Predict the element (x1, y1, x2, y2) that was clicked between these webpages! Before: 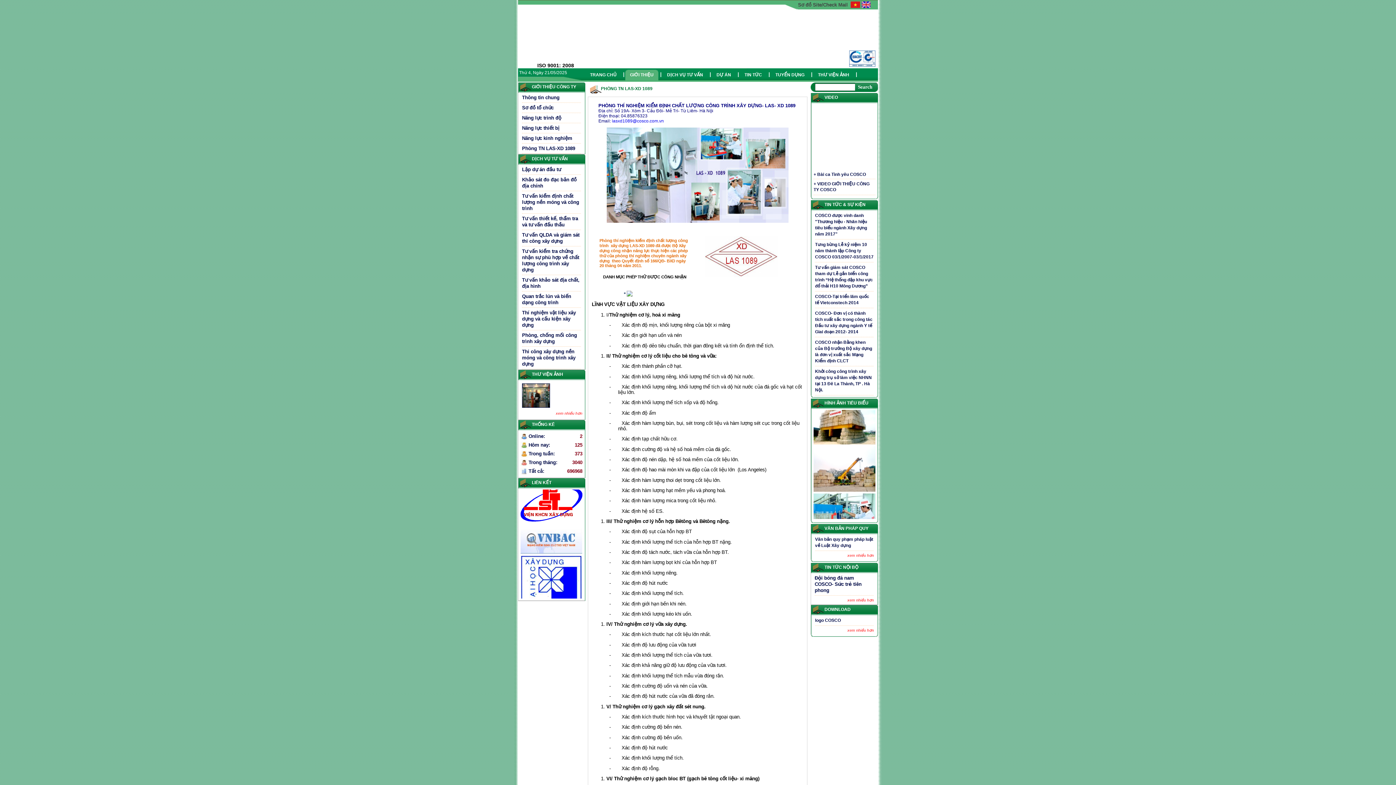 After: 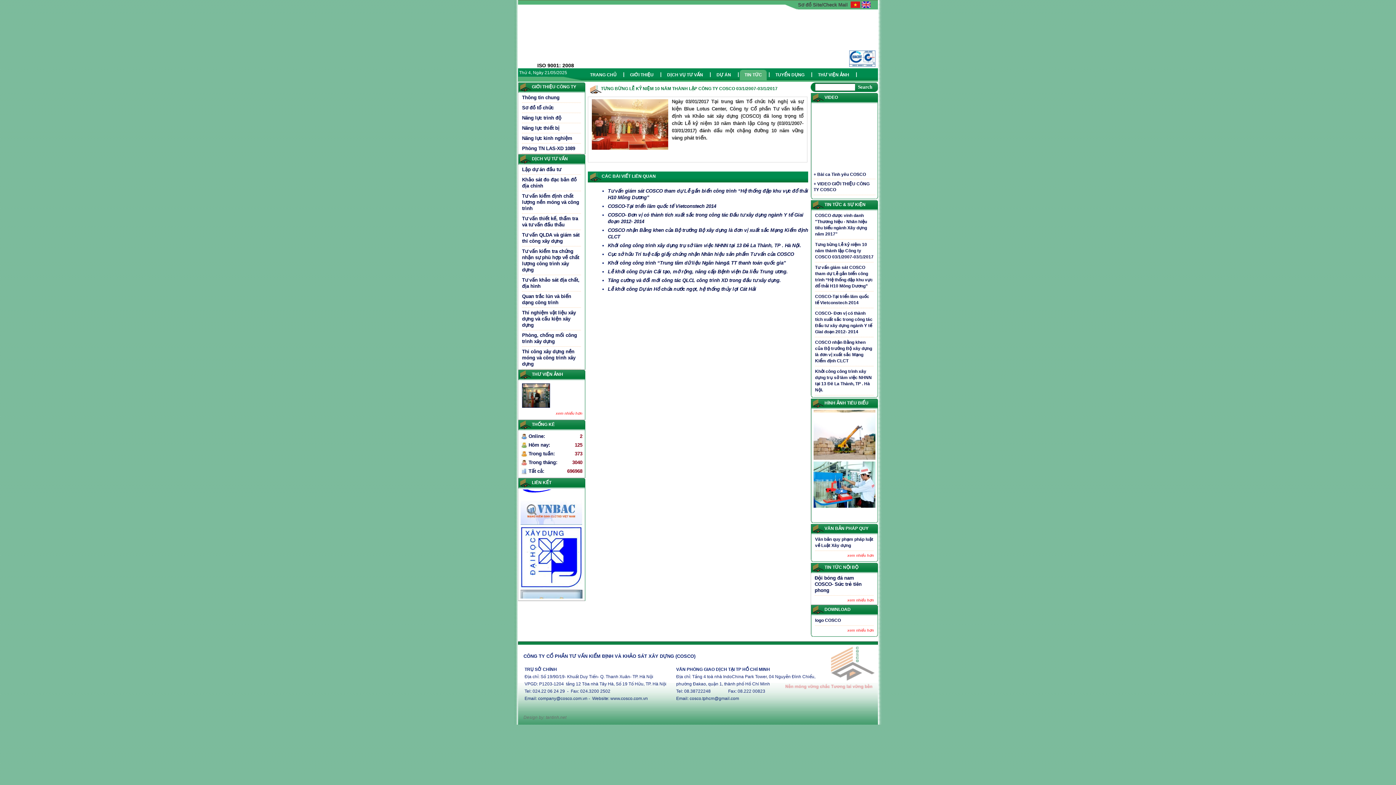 Action: bbox: (815, 242, 873, 260) label: Tưng bừng Lễ kỷ niệm 10 năm thành lập Công ty COSCO 03/1/2007-03/1/2017